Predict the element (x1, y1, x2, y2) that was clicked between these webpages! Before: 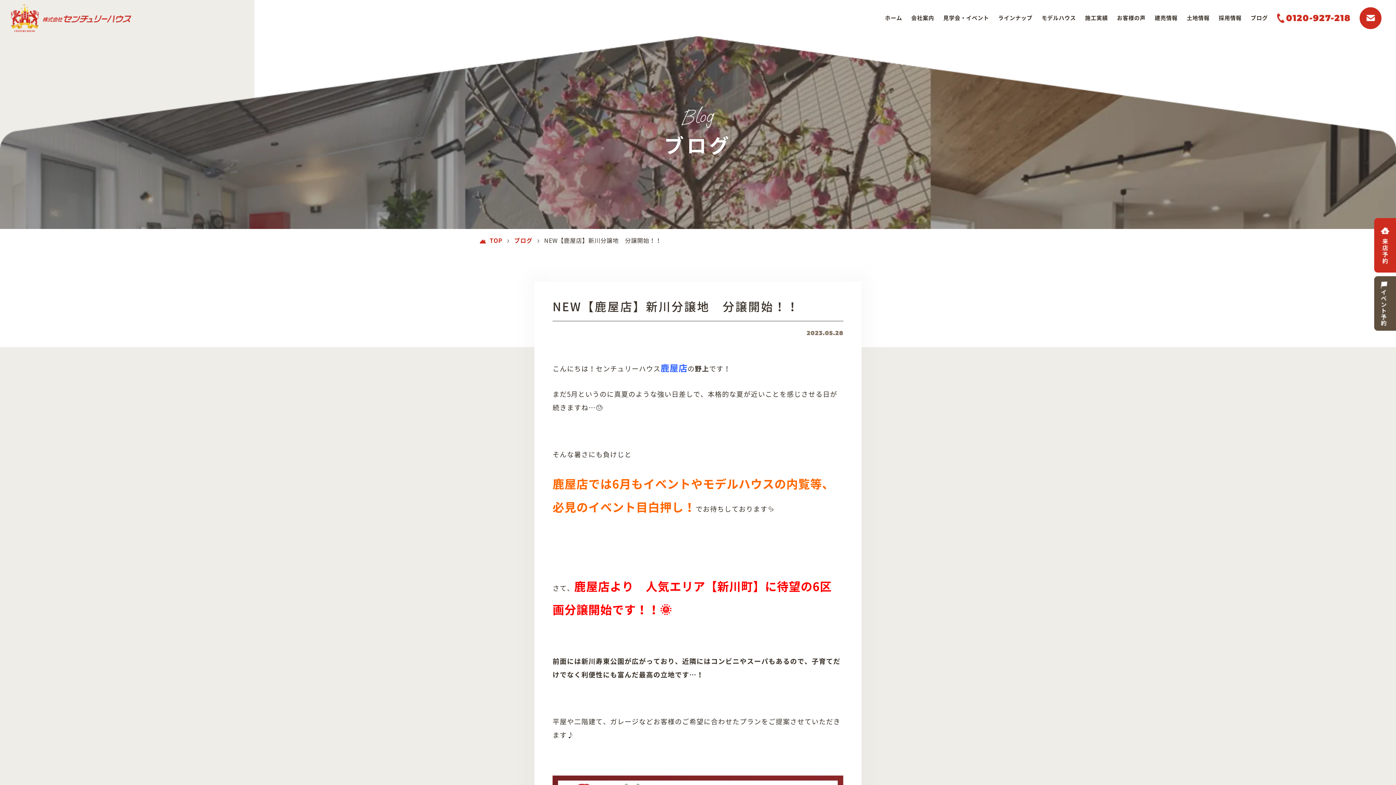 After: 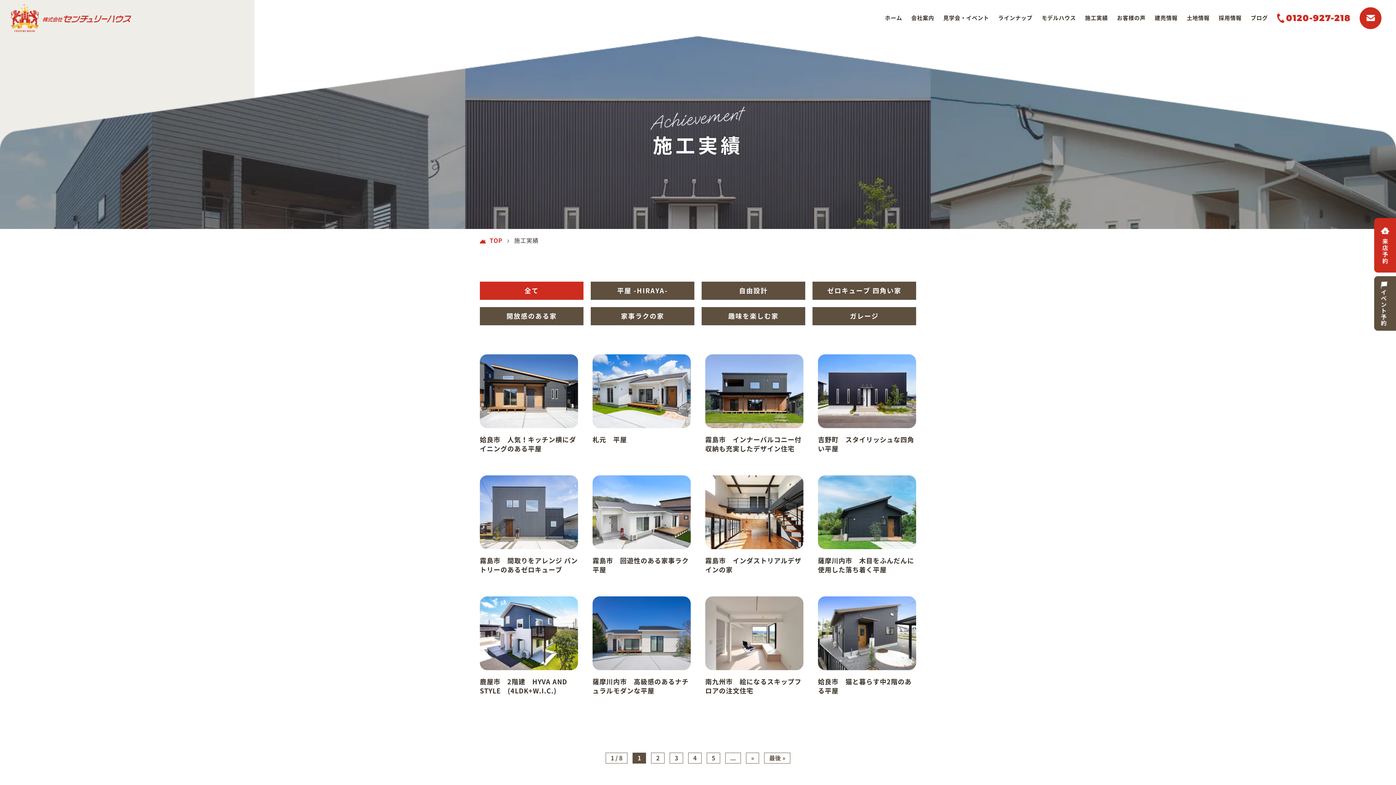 Action: label: 施工実績 bbox: (1085, 15, 1108, 20)